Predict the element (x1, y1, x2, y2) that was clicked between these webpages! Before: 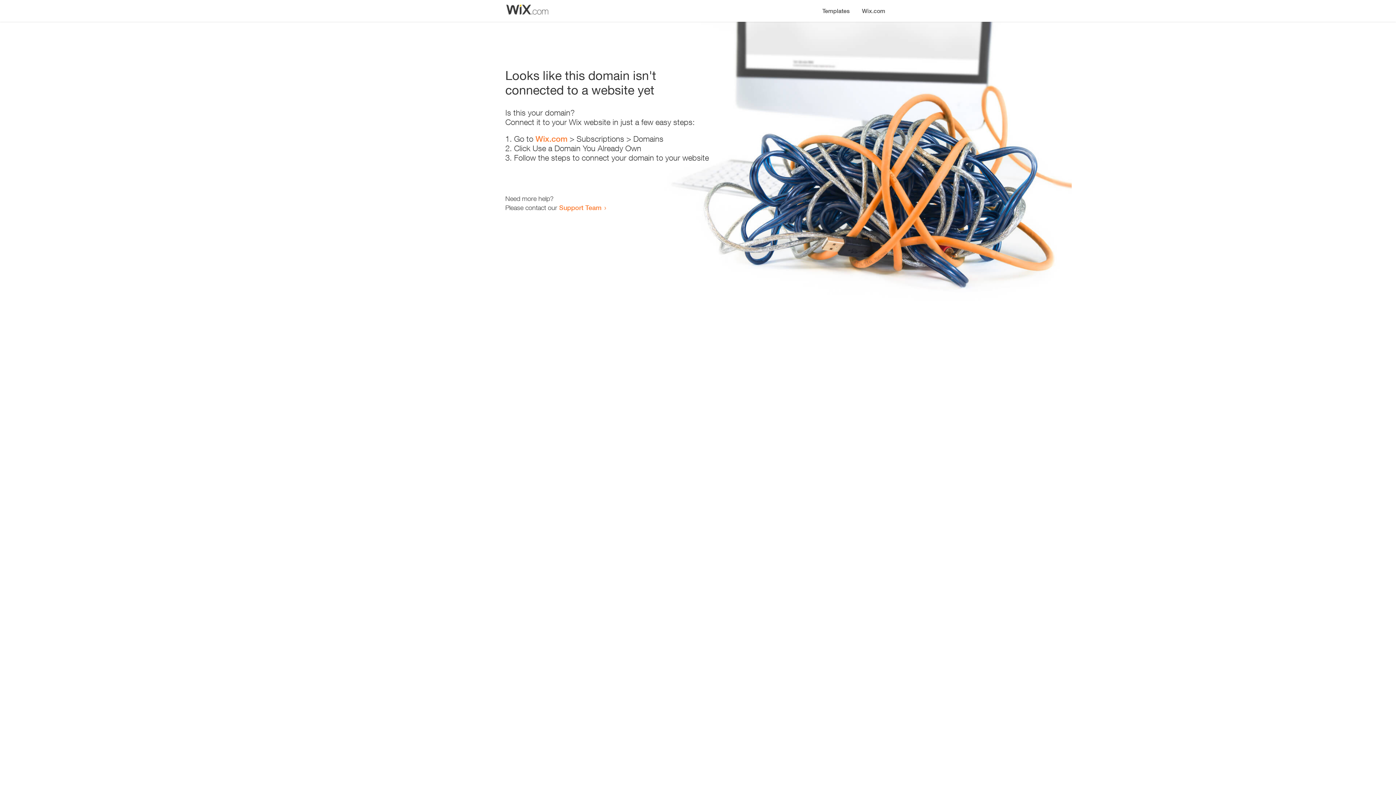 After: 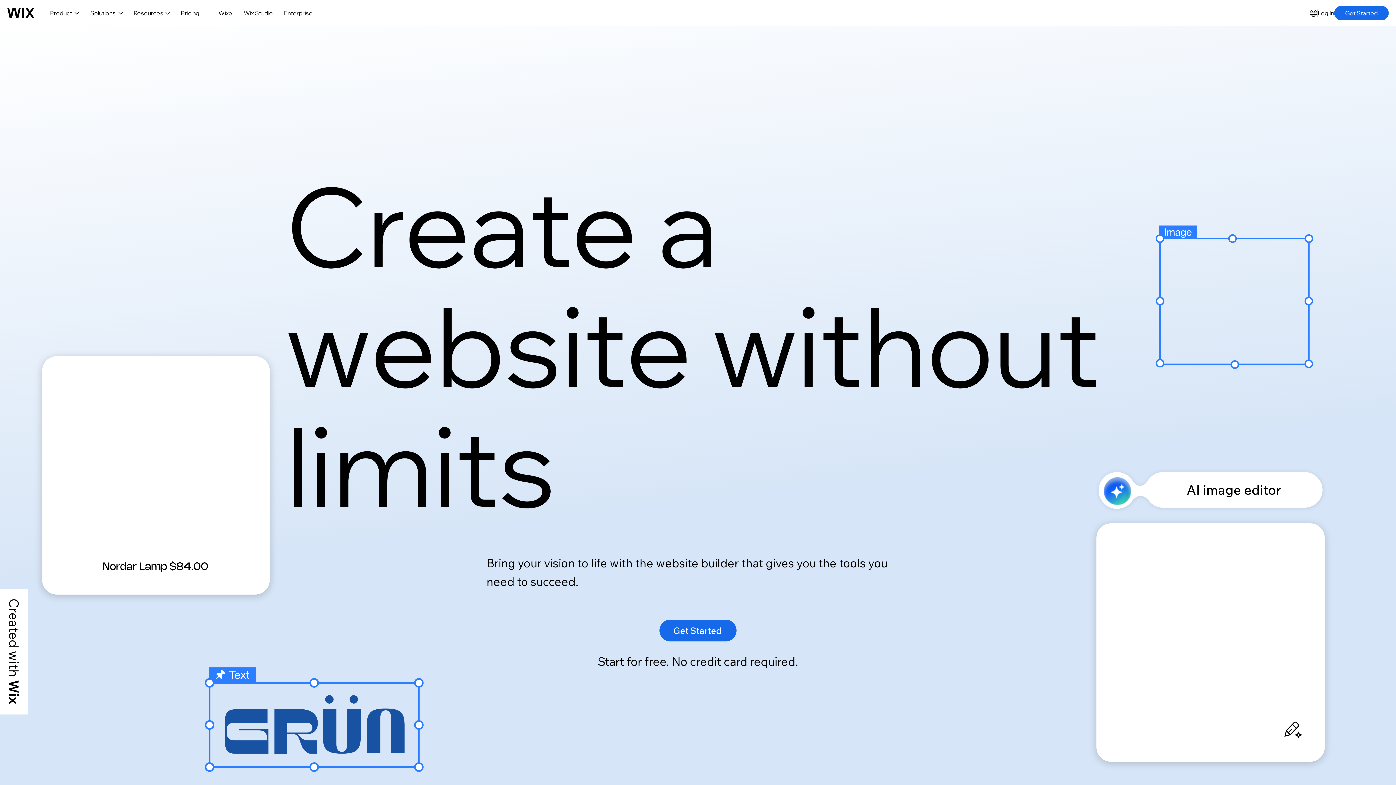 Action: label: Wix.com bbox: (535, 134, 567, 143)